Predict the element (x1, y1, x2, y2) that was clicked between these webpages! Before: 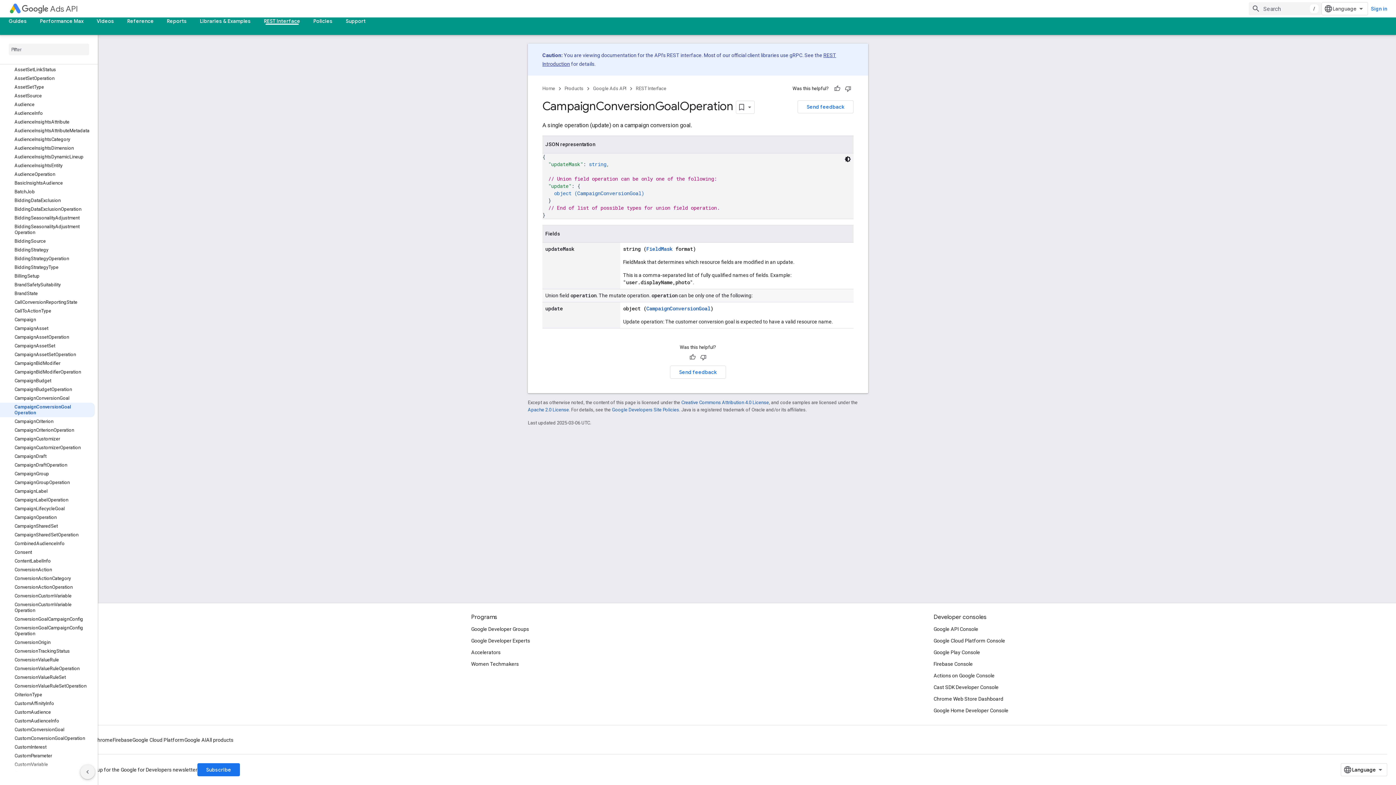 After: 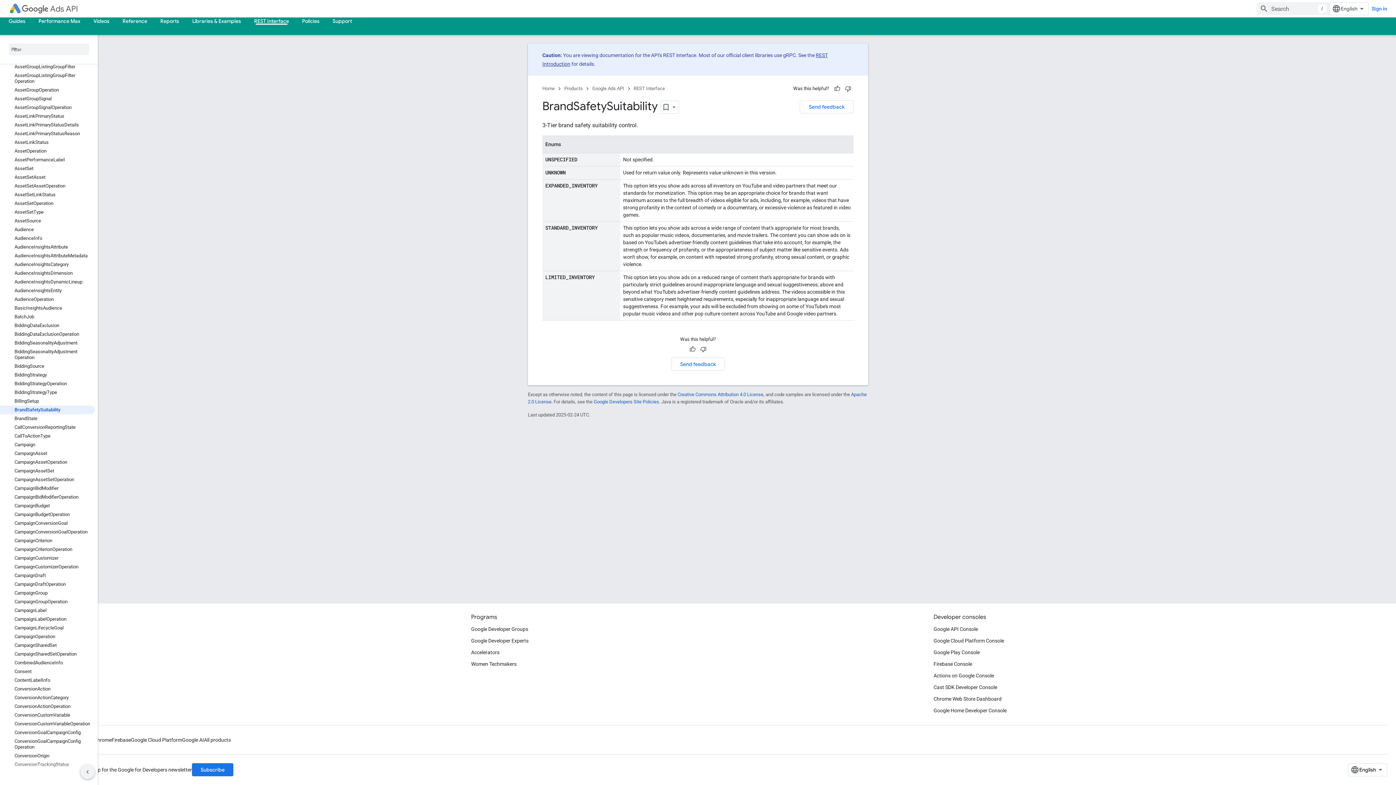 Action: bbox: (0, 280, 94, 289) label: BrandSafetySuitability